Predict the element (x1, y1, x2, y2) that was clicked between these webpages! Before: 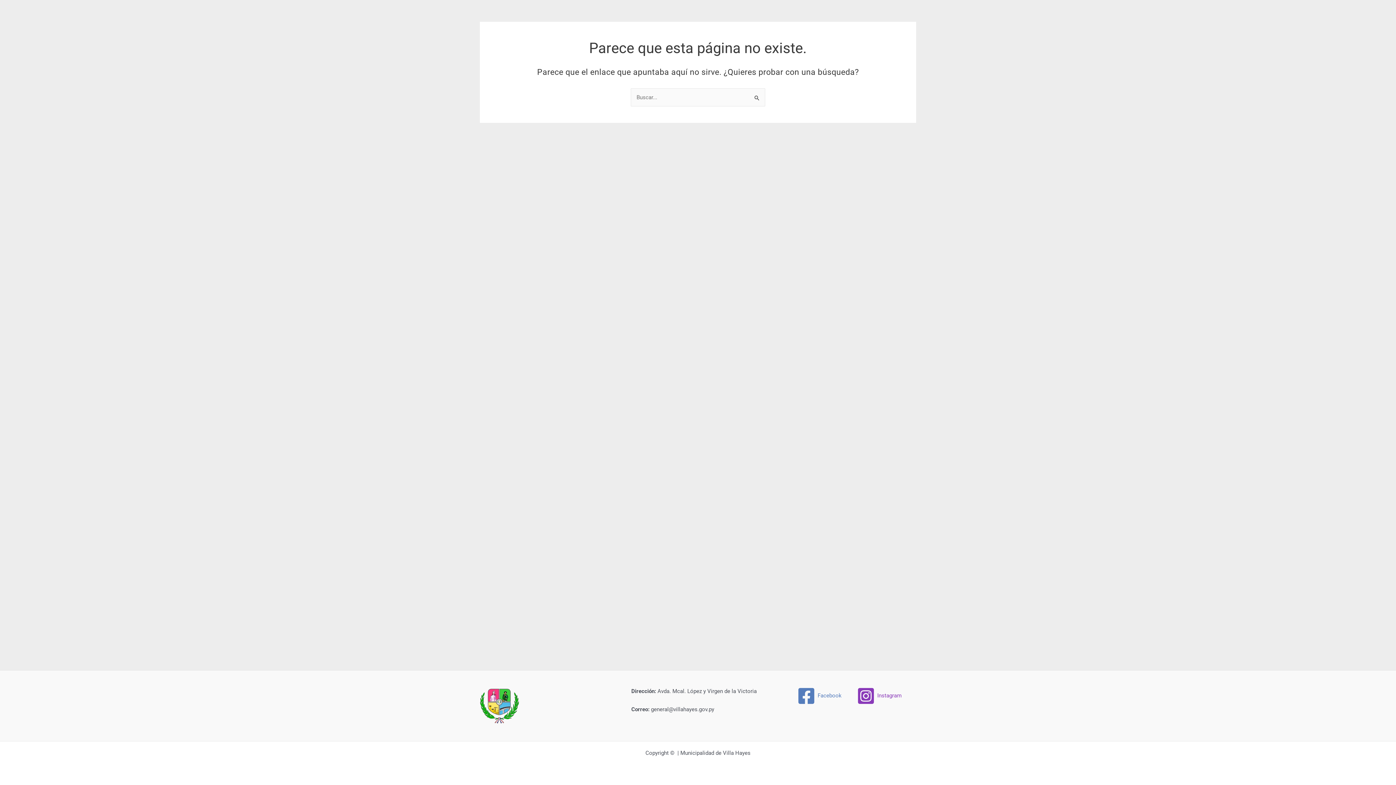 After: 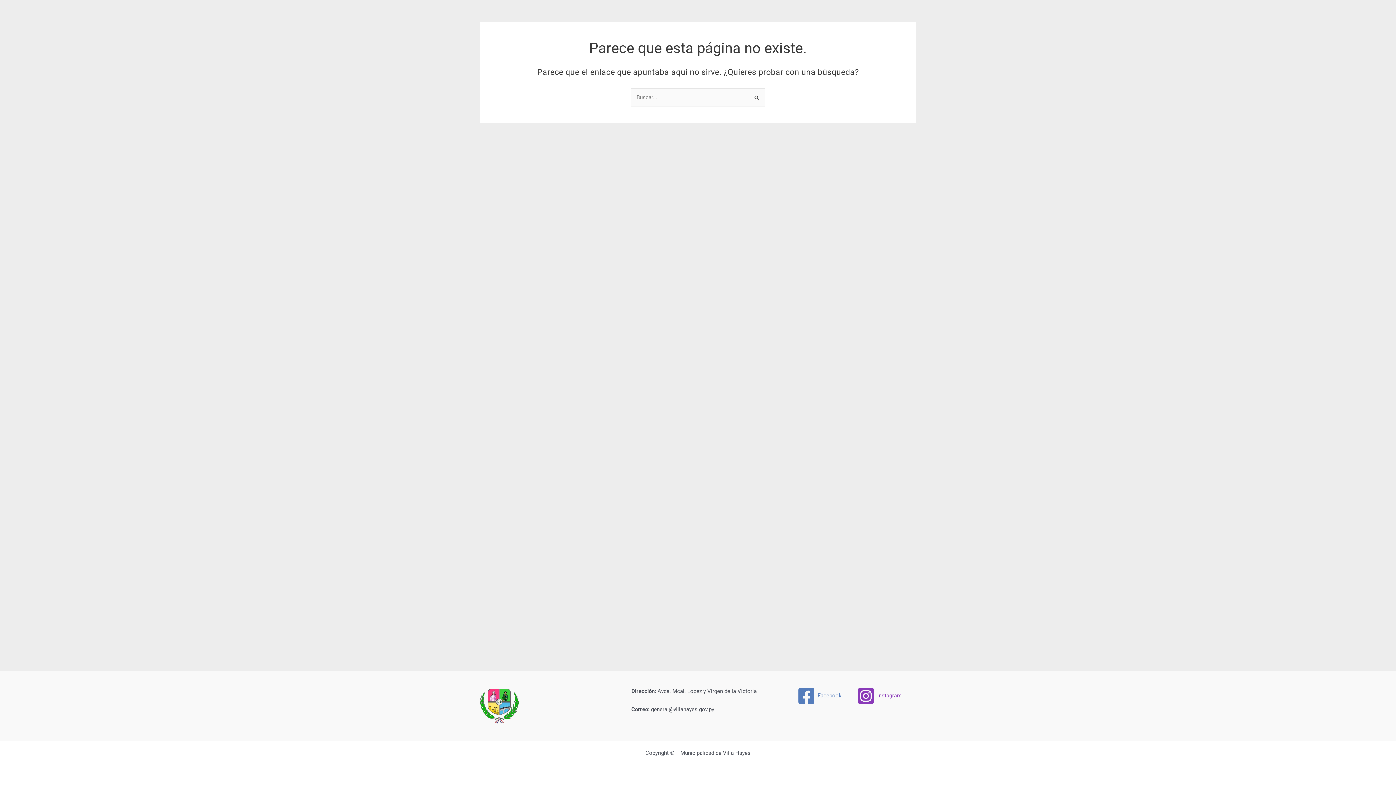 Action: label: Instagram bbox: (854, 687, 904, 705)